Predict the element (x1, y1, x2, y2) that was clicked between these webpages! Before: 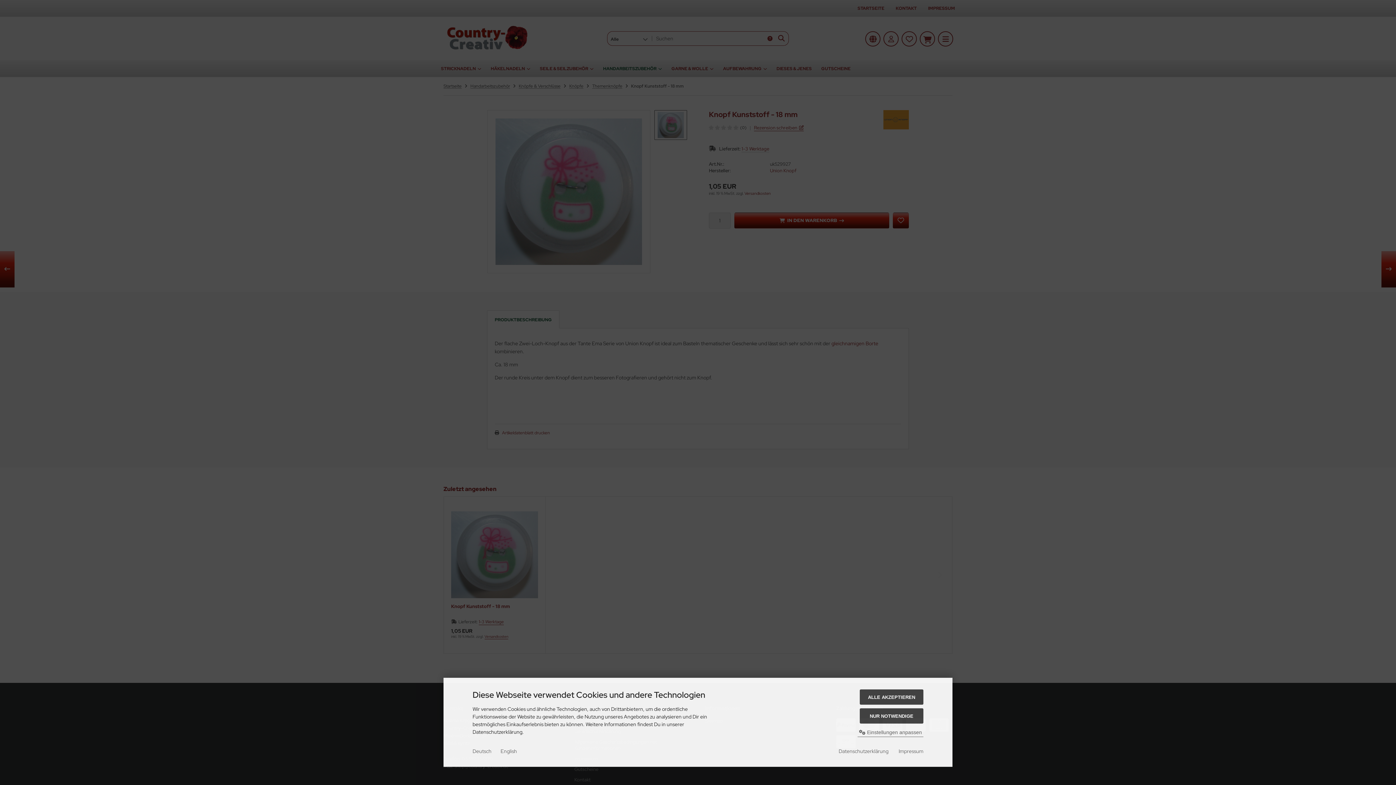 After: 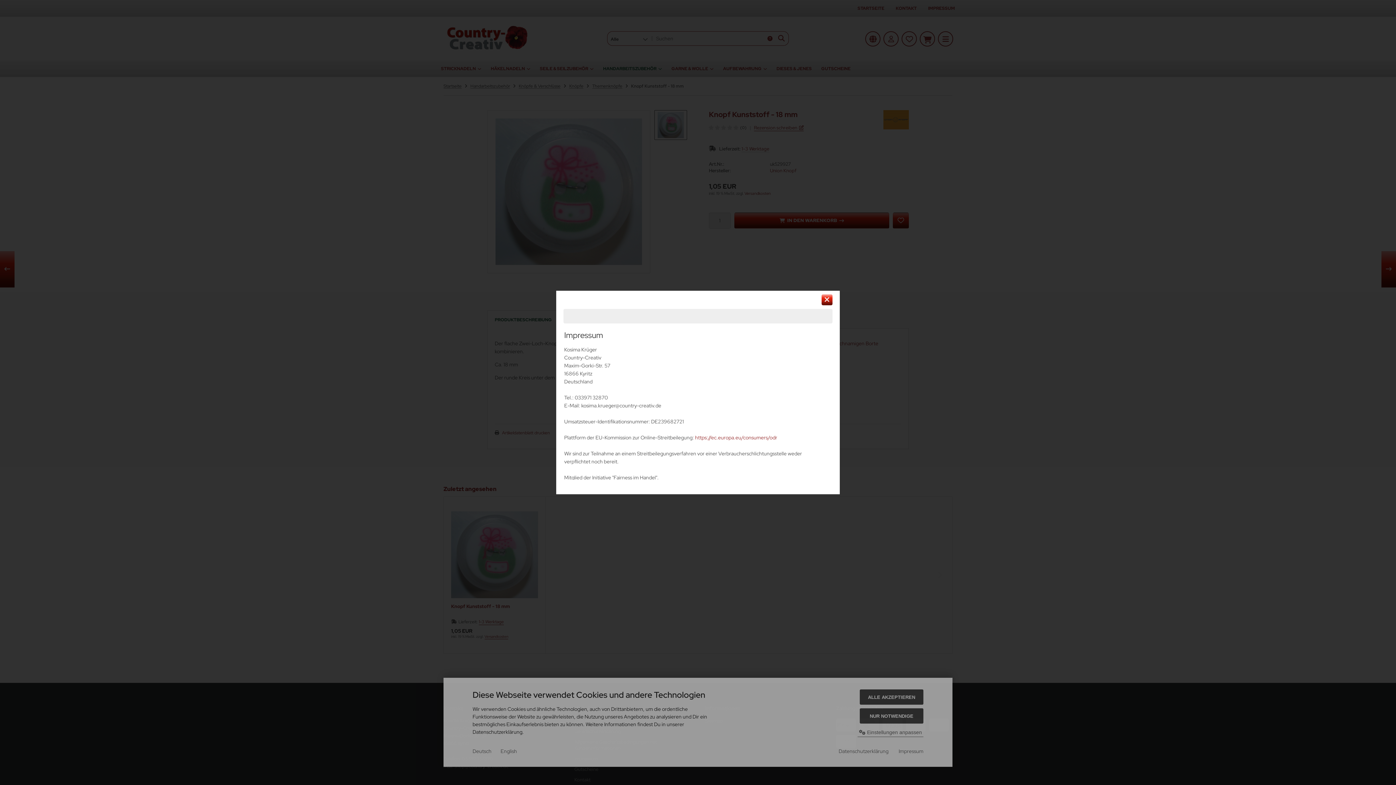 Action: bbox: (898, 747, 923, 755) label: Impressum